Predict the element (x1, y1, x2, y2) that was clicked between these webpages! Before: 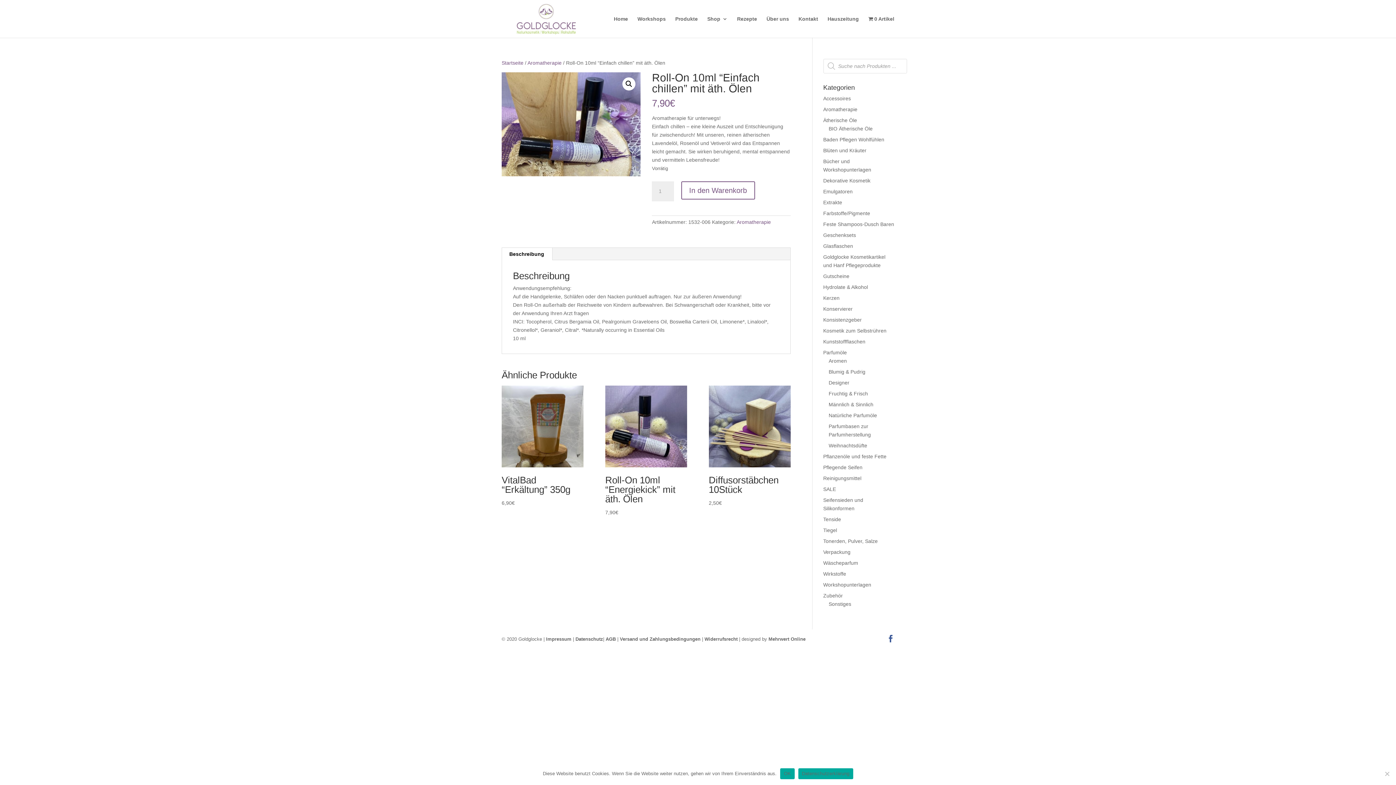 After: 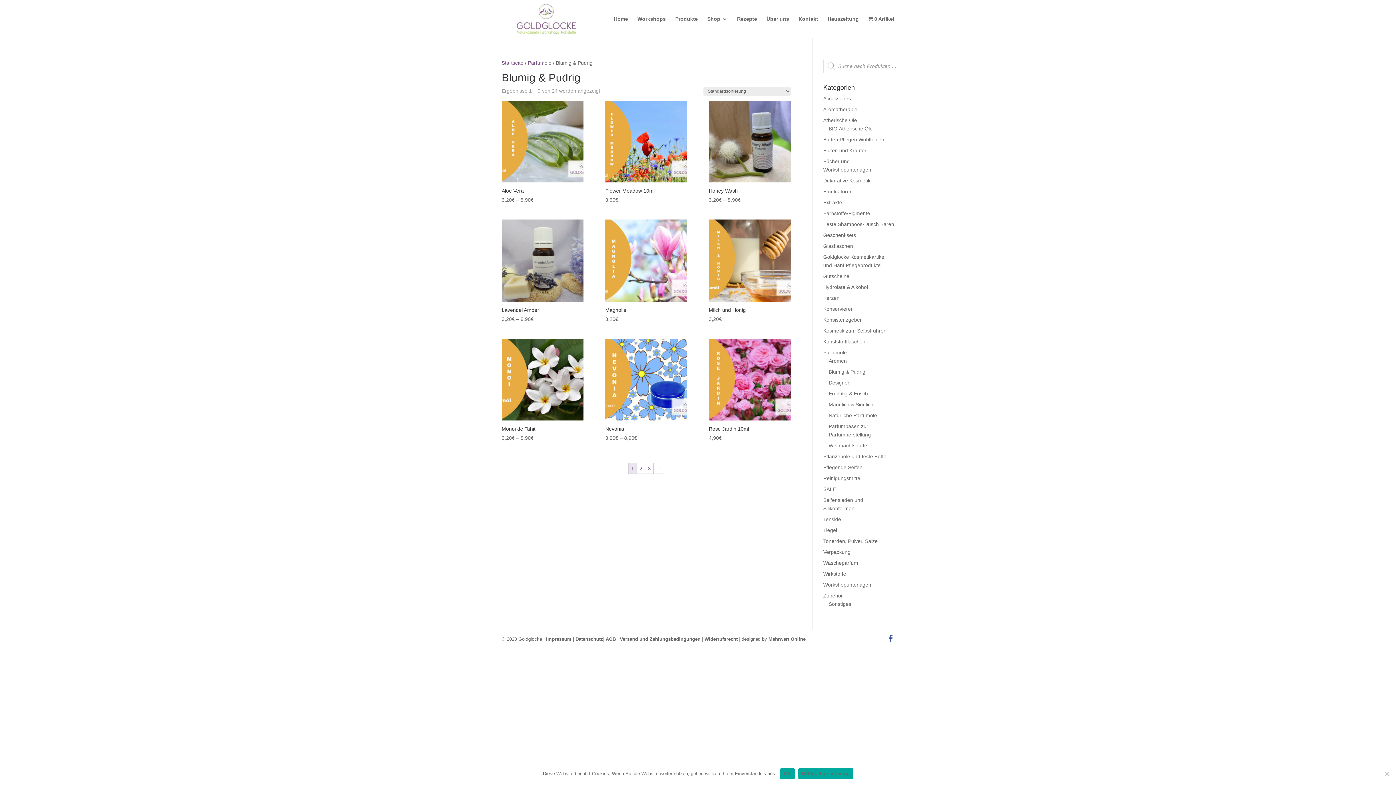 Action: label: Blumig & Pudrig bbox: (828, 369, 865, 374)